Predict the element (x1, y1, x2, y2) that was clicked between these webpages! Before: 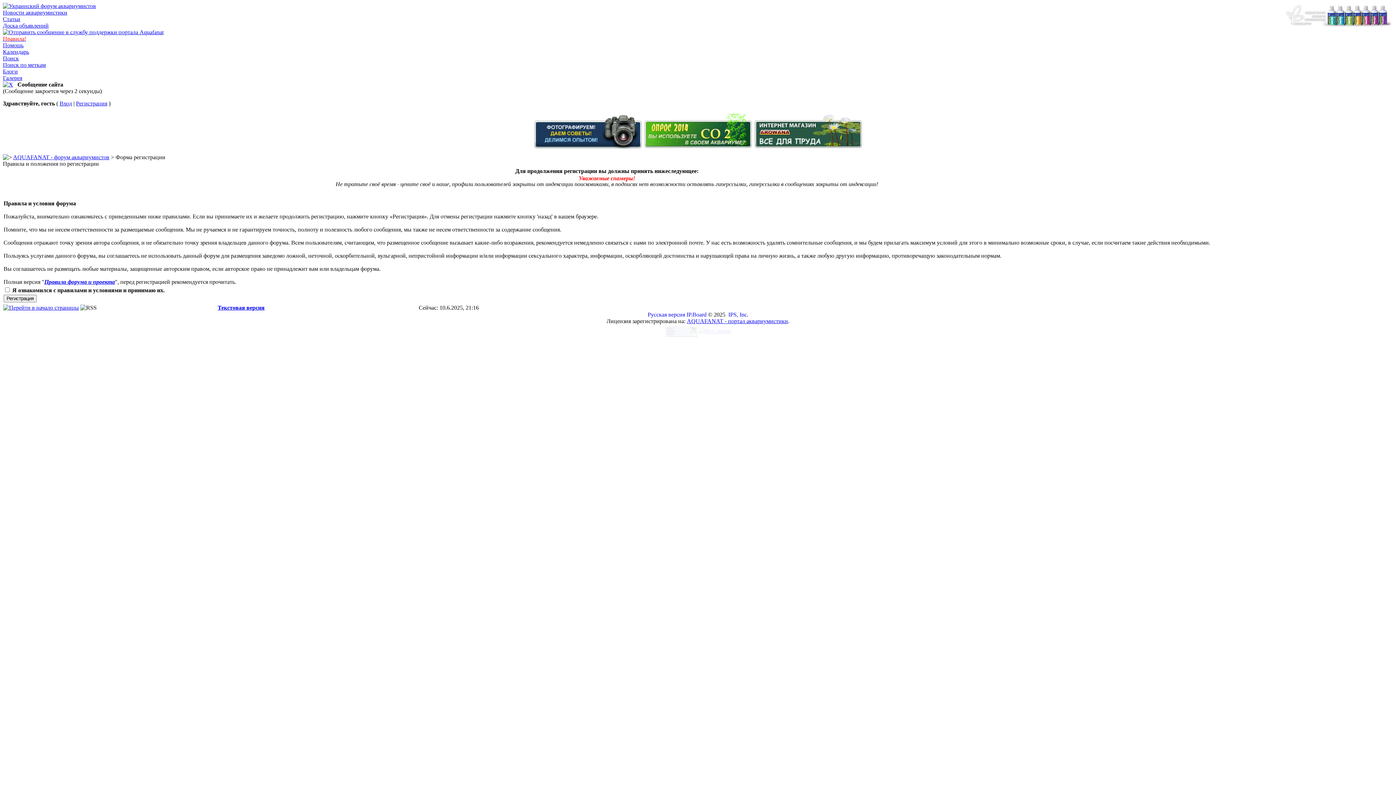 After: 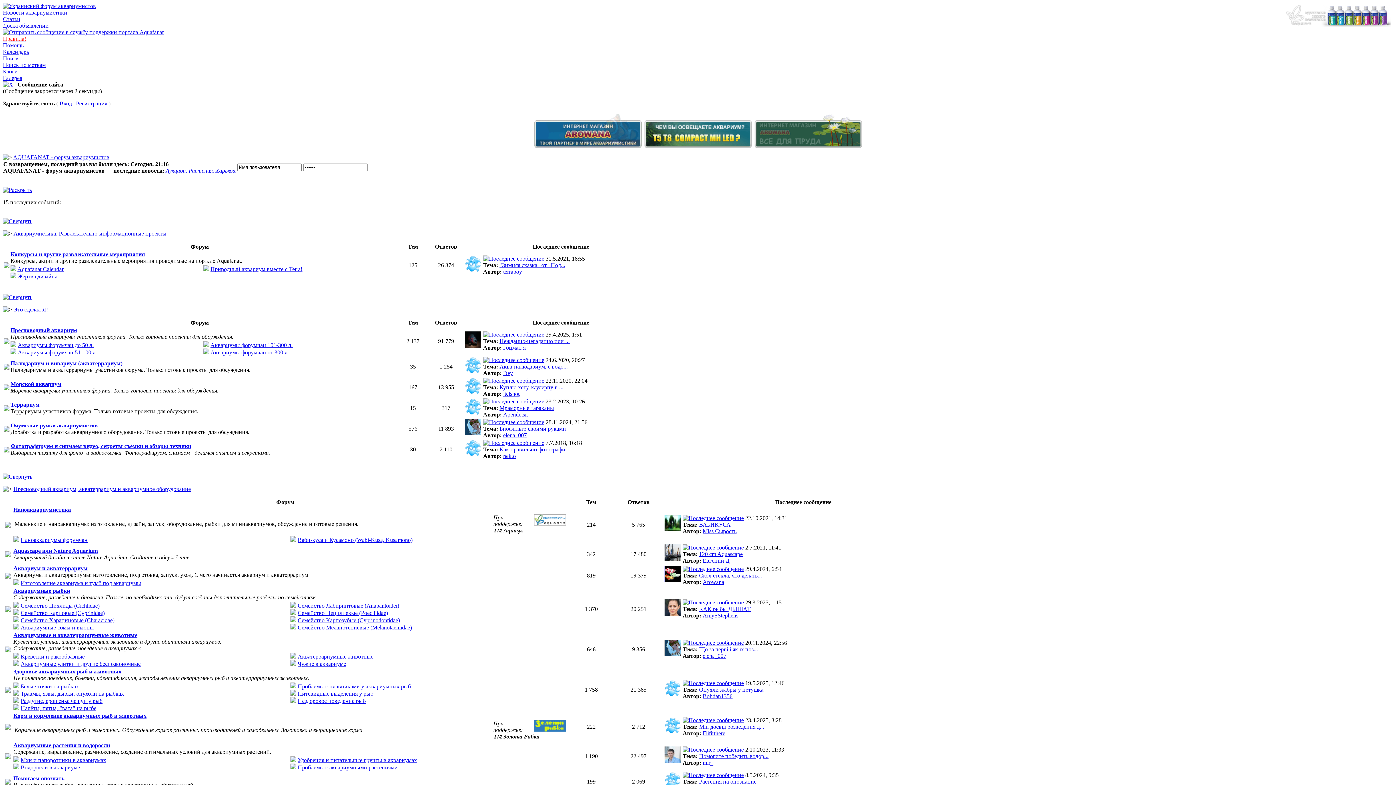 Action: bbox: (13, 154, 109, 160) label: AQUAFANAT - форум аквариумистов